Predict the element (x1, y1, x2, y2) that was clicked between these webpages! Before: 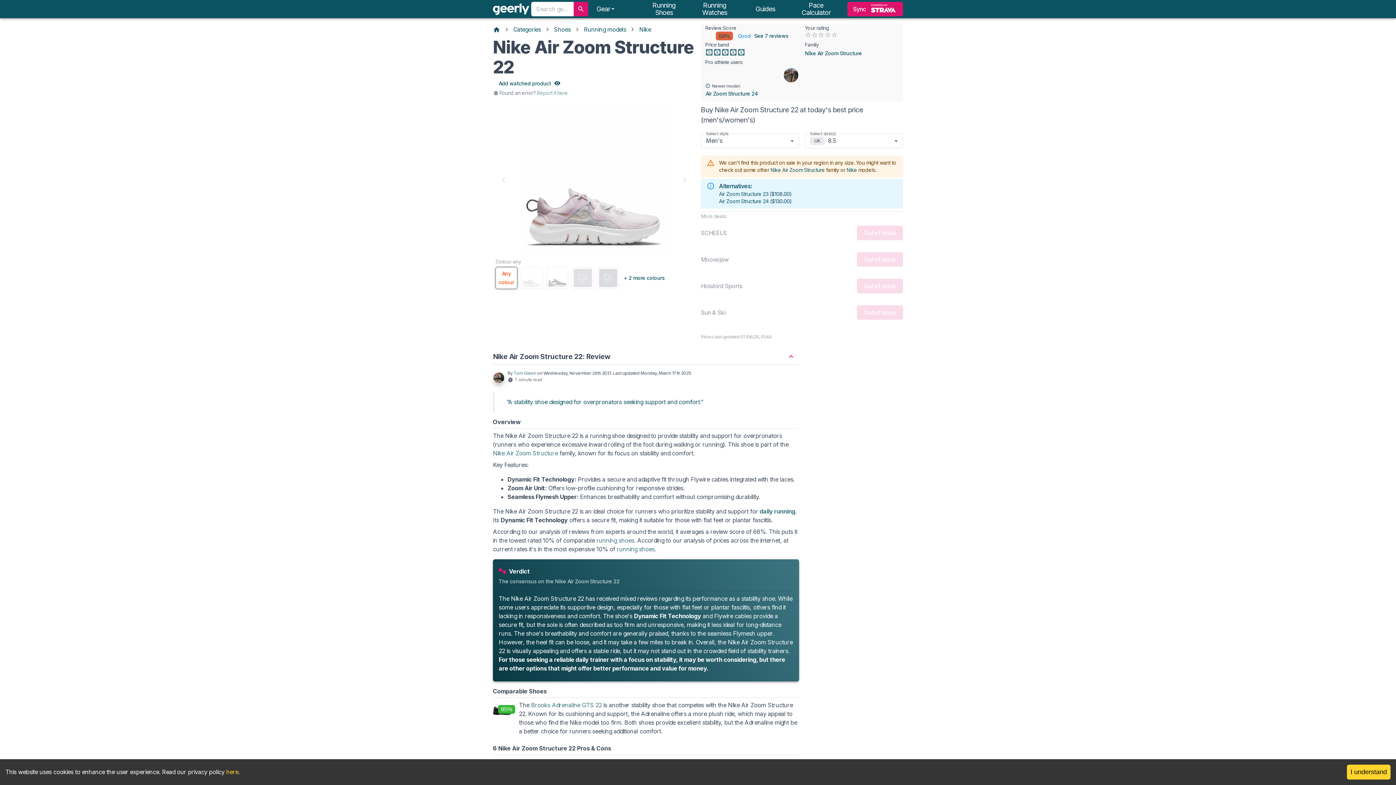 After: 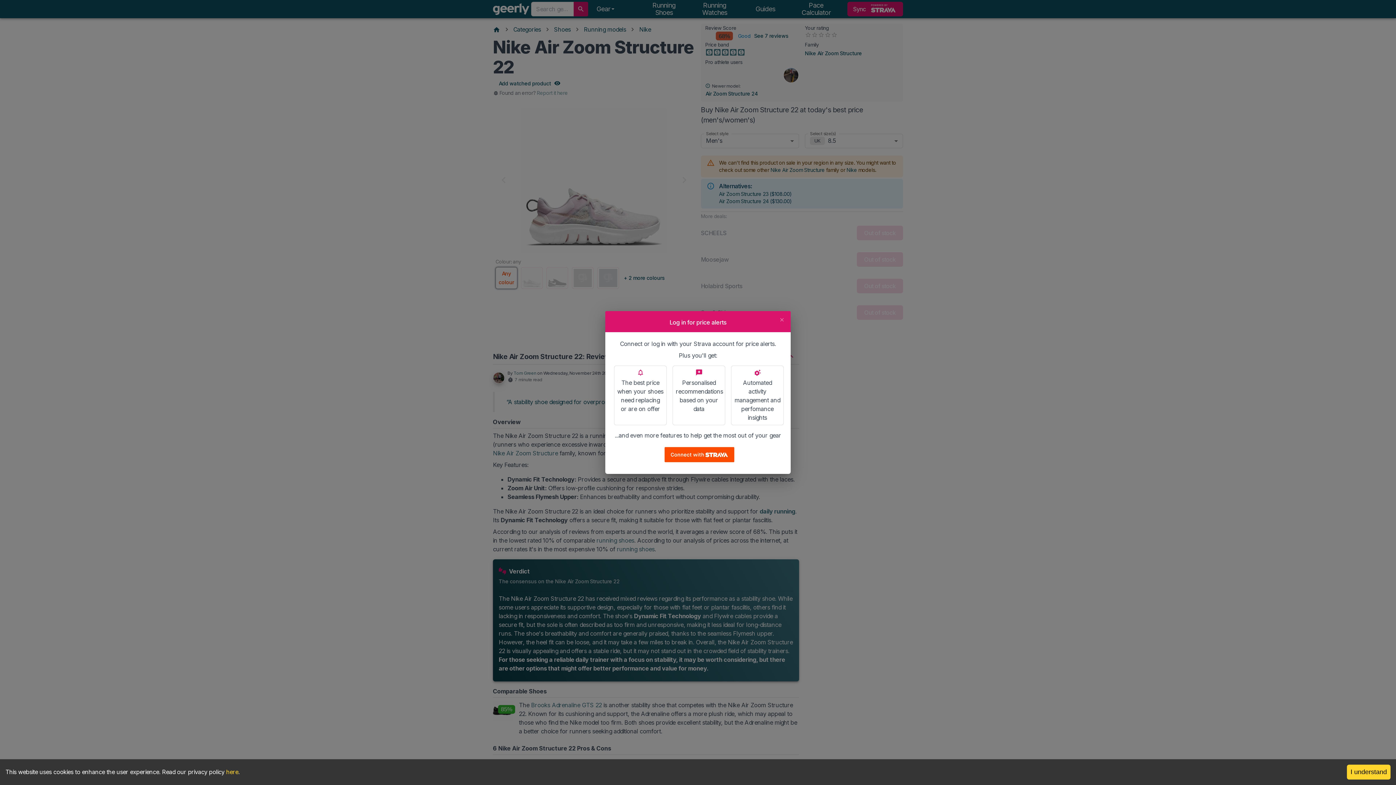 Action: bbox: (496, 76, 562, 90) label: Add watched product